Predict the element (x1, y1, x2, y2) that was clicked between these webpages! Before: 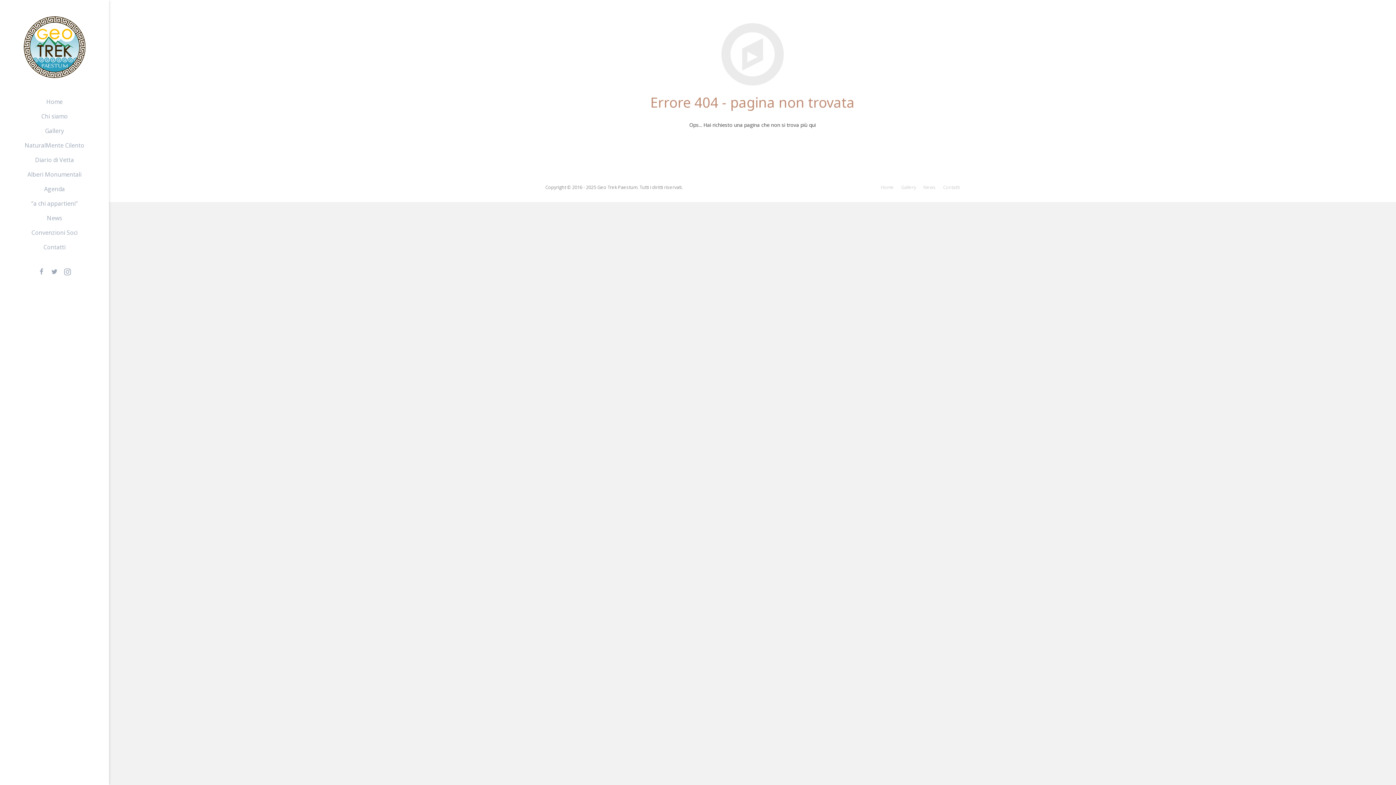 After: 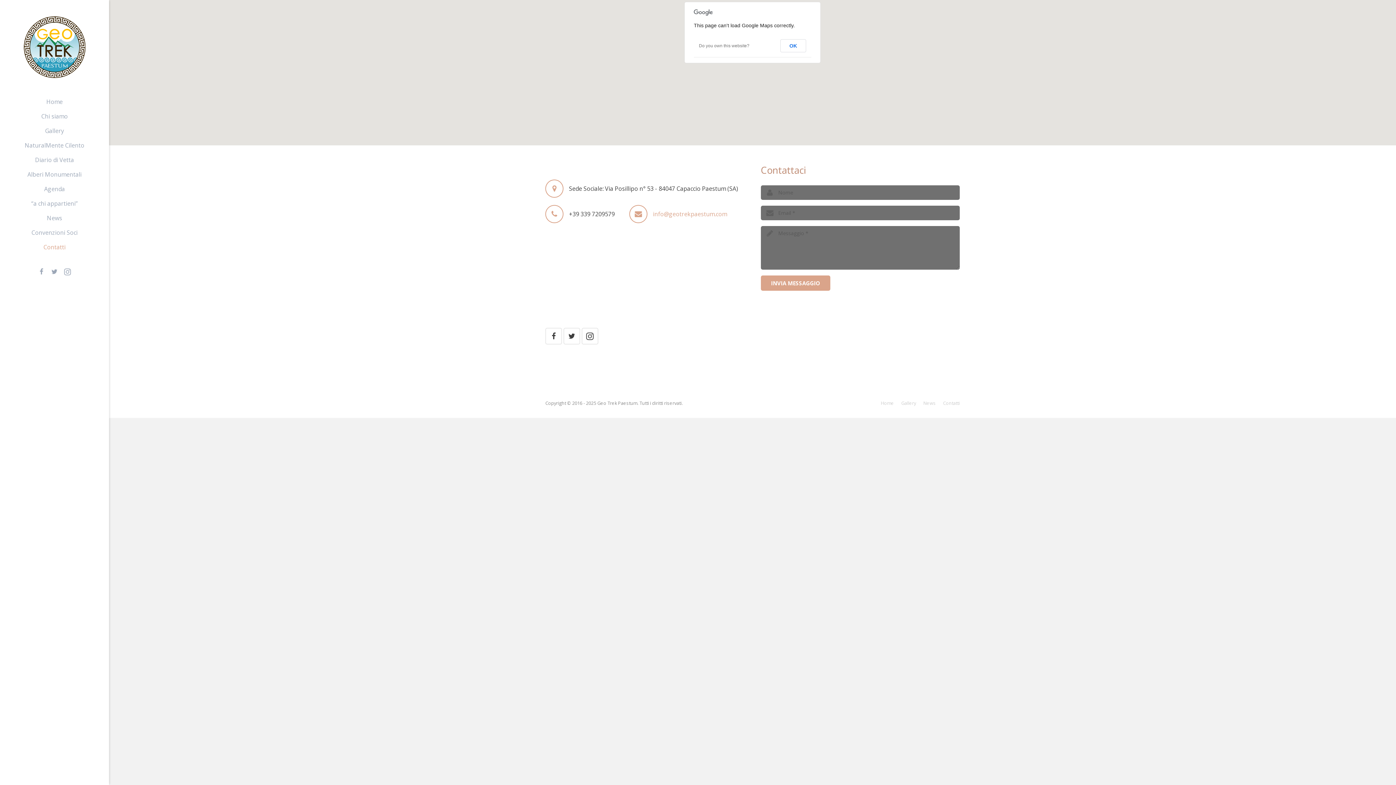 Action: bbox: (943, 184, 960, 190) label: Contatti